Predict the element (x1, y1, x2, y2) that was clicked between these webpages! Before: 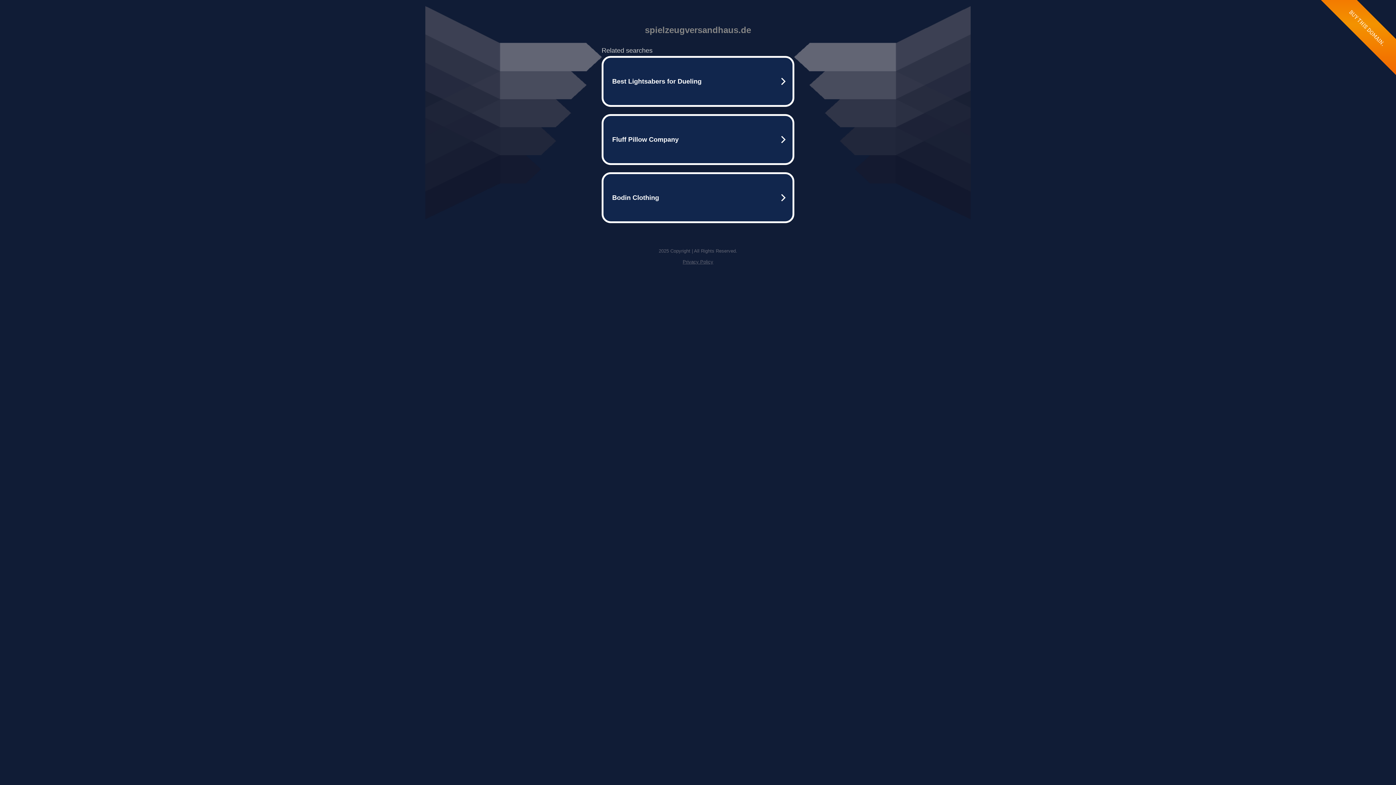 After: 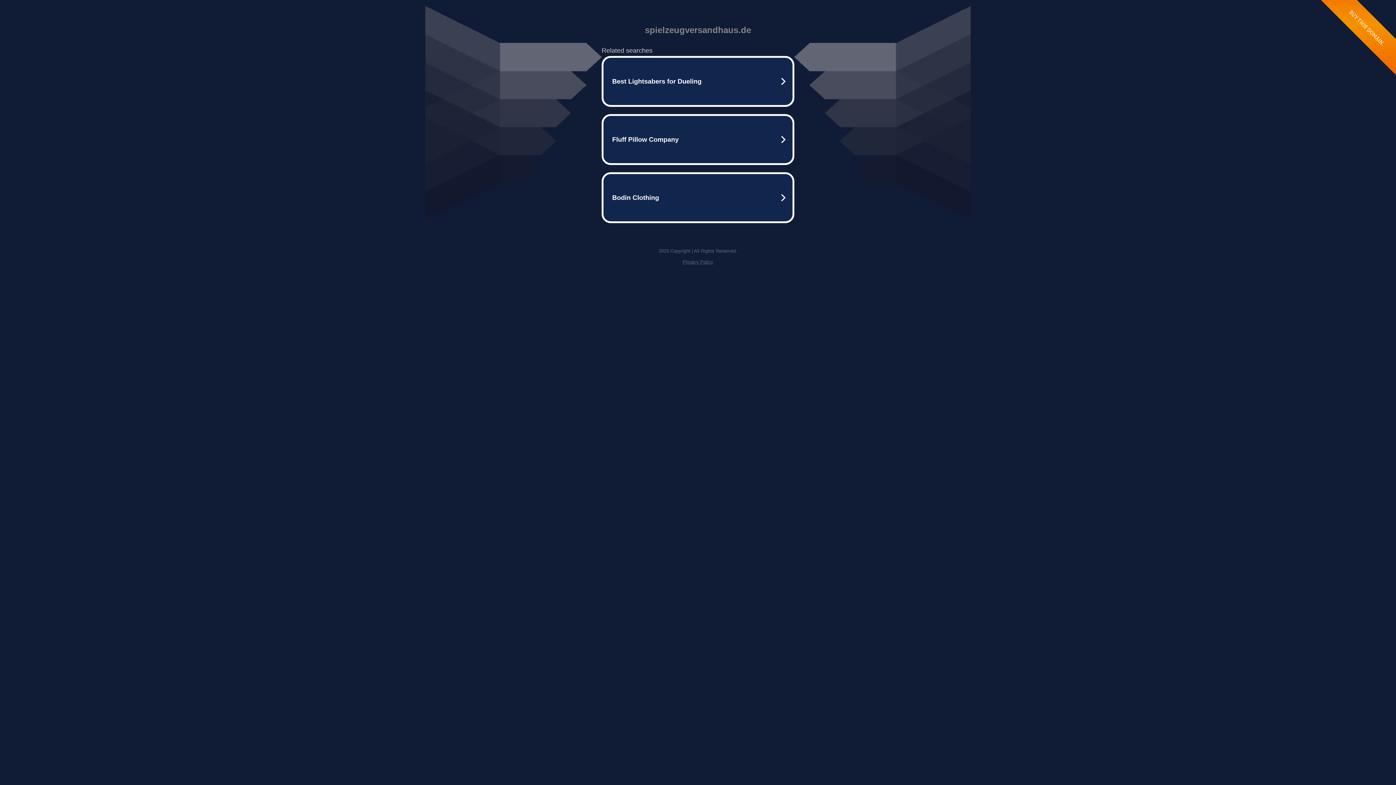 Action: bbox: (682, 259, 713, 264) label: Privacy Policy